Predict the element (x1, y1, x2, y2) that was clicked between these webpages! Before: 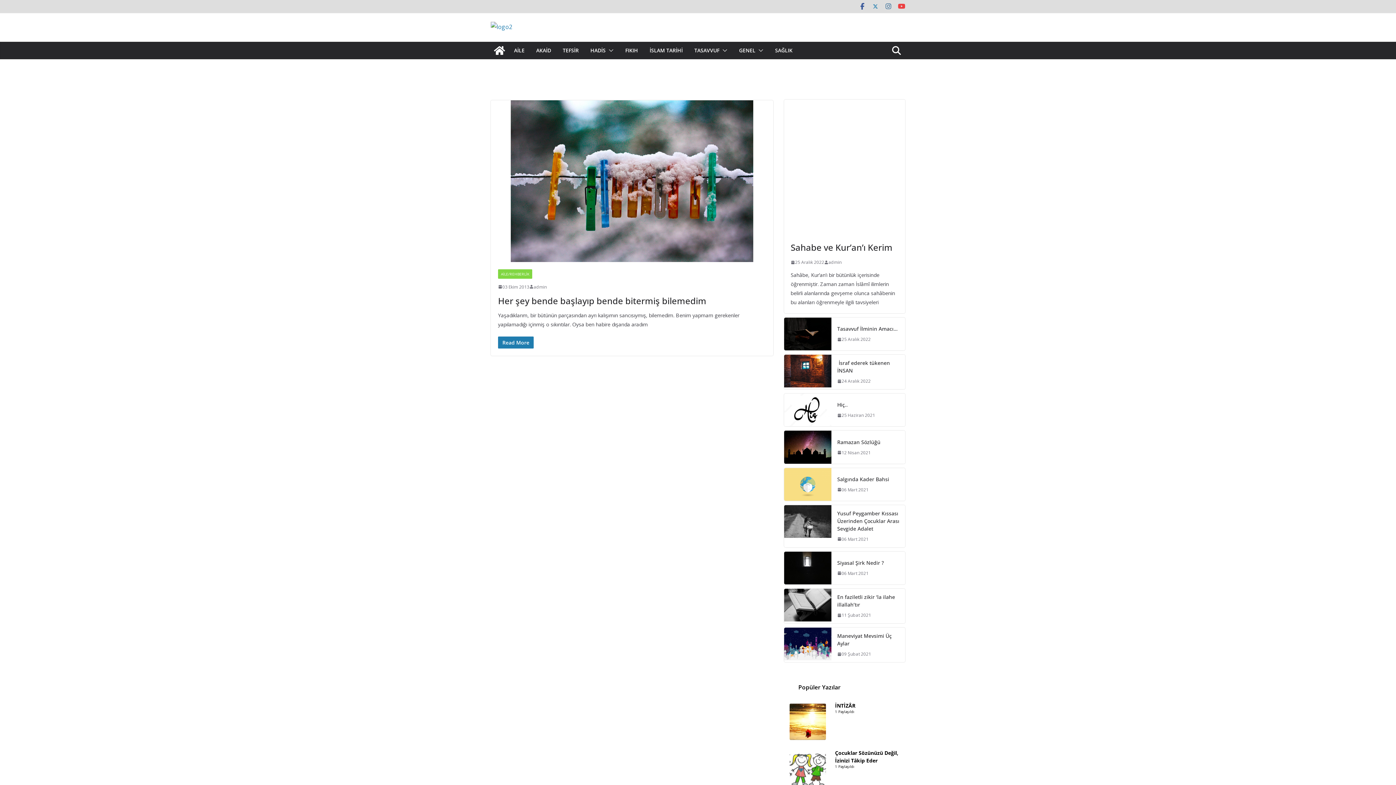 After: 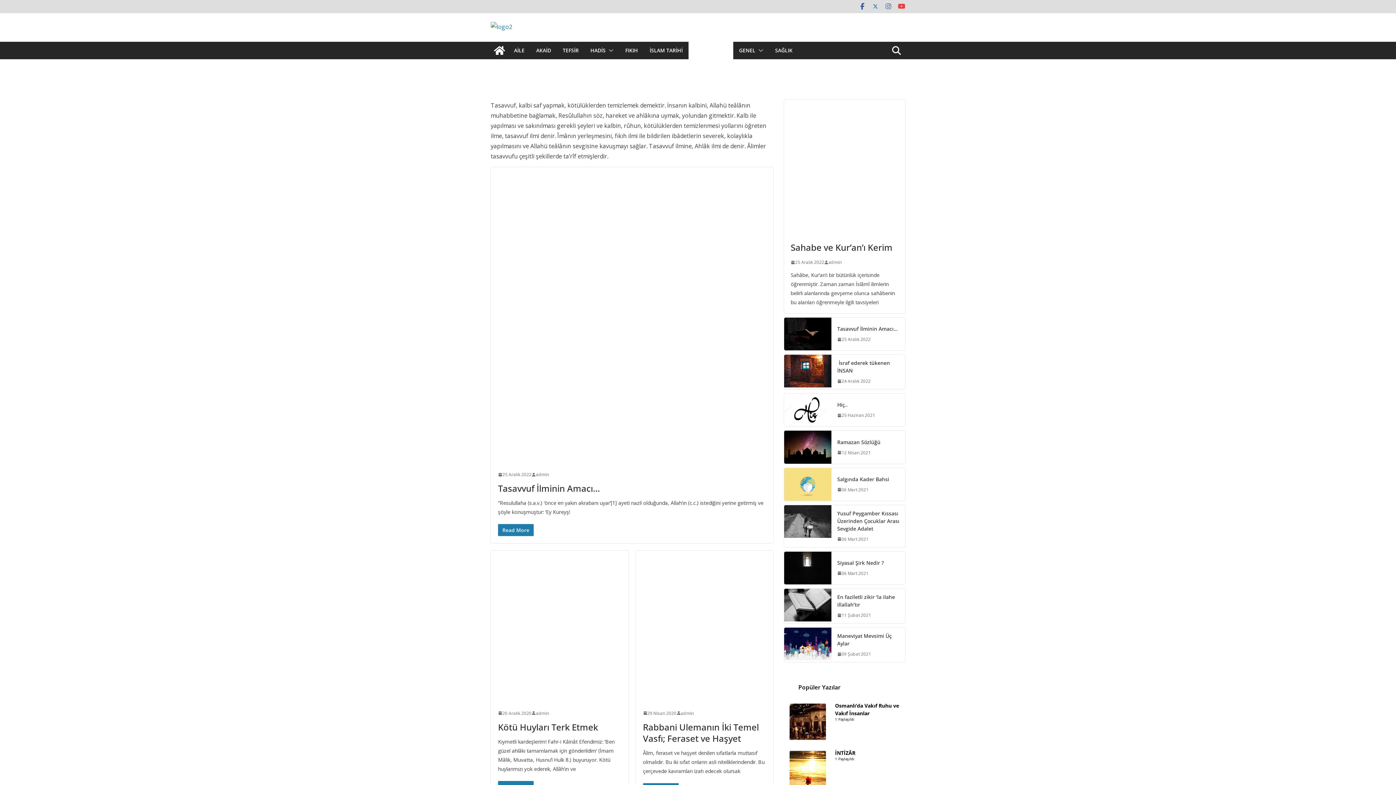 Action: label: TASAVVUF bbox: (694, 45, 719, 55)